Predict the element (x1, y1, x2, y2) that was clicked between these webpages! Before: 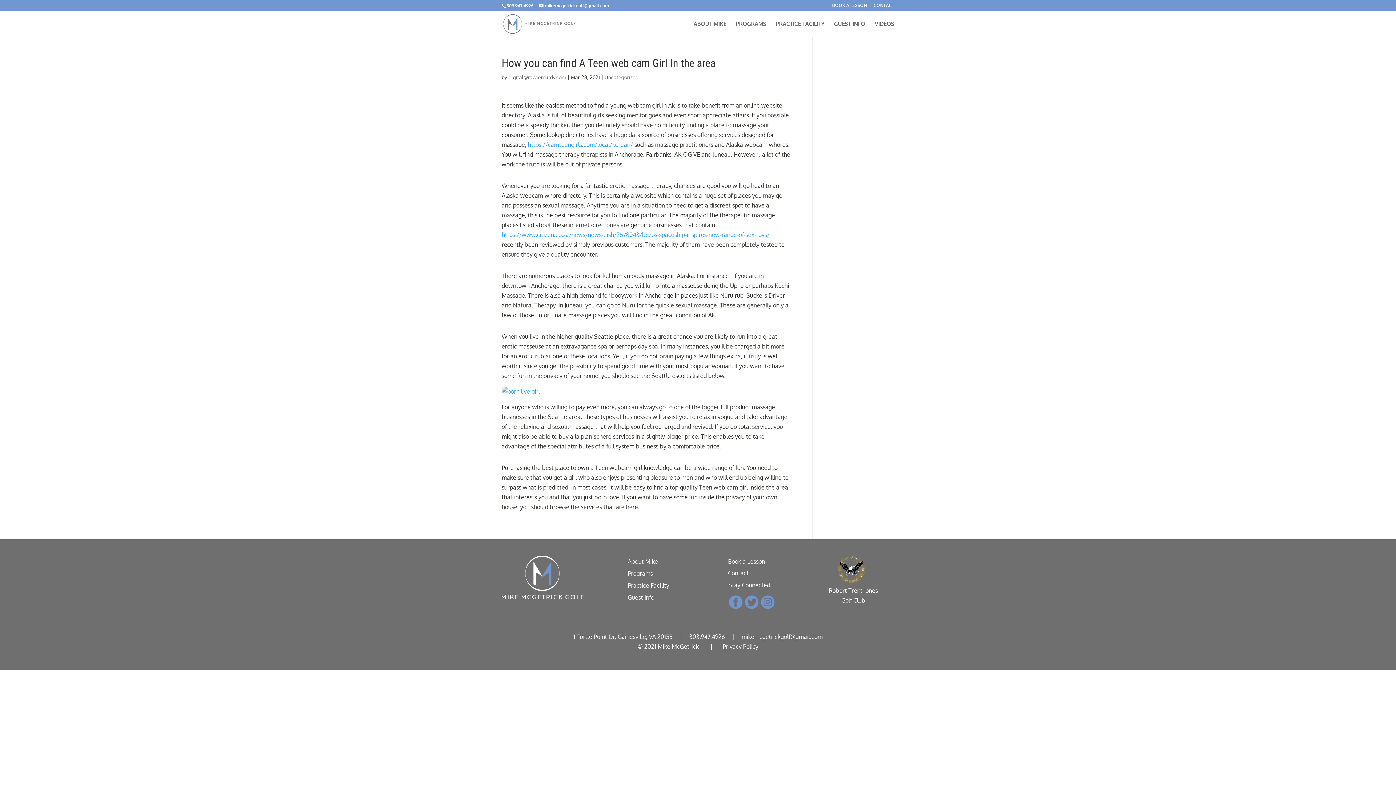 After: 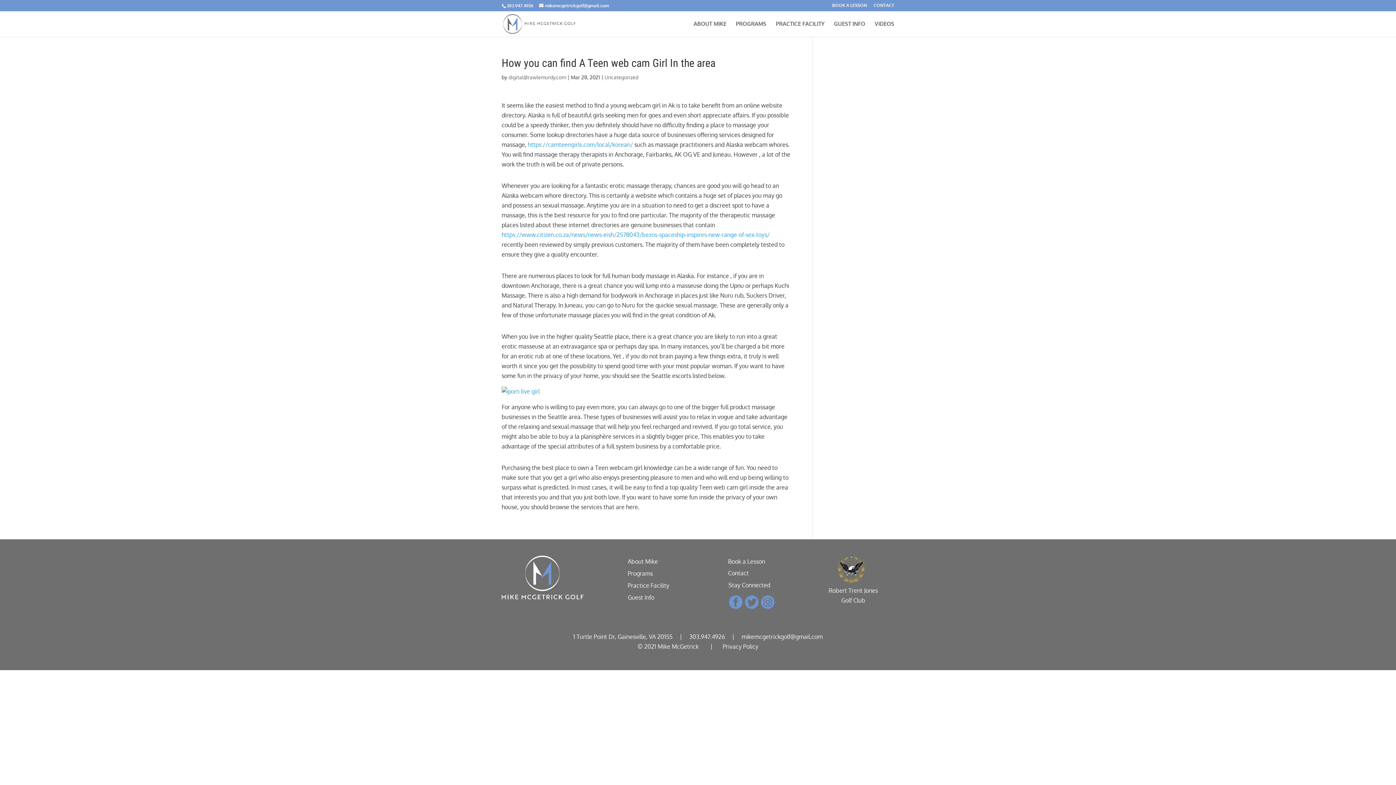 Action: bbox: (741, 633, 822, 640) label: mikemcgetrickgolf@gmail.com